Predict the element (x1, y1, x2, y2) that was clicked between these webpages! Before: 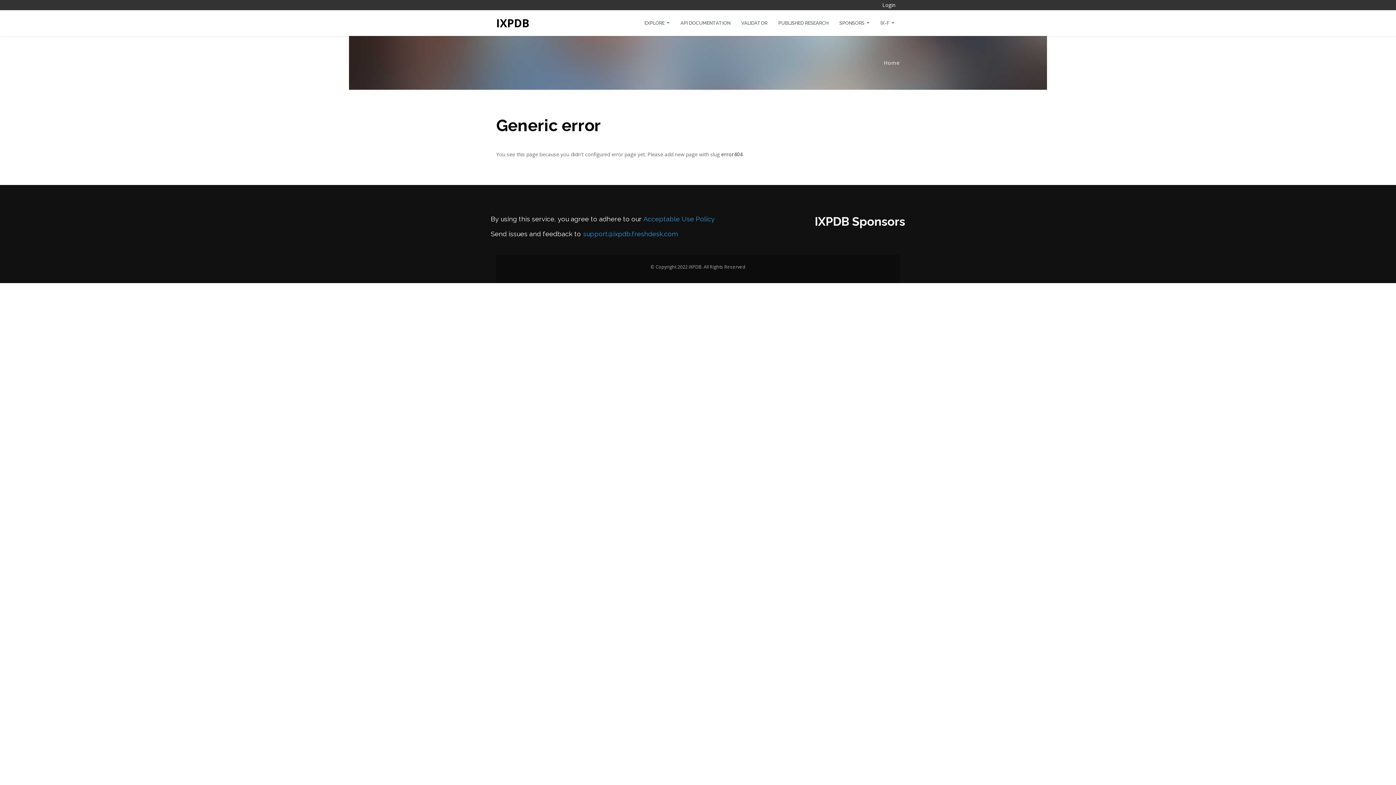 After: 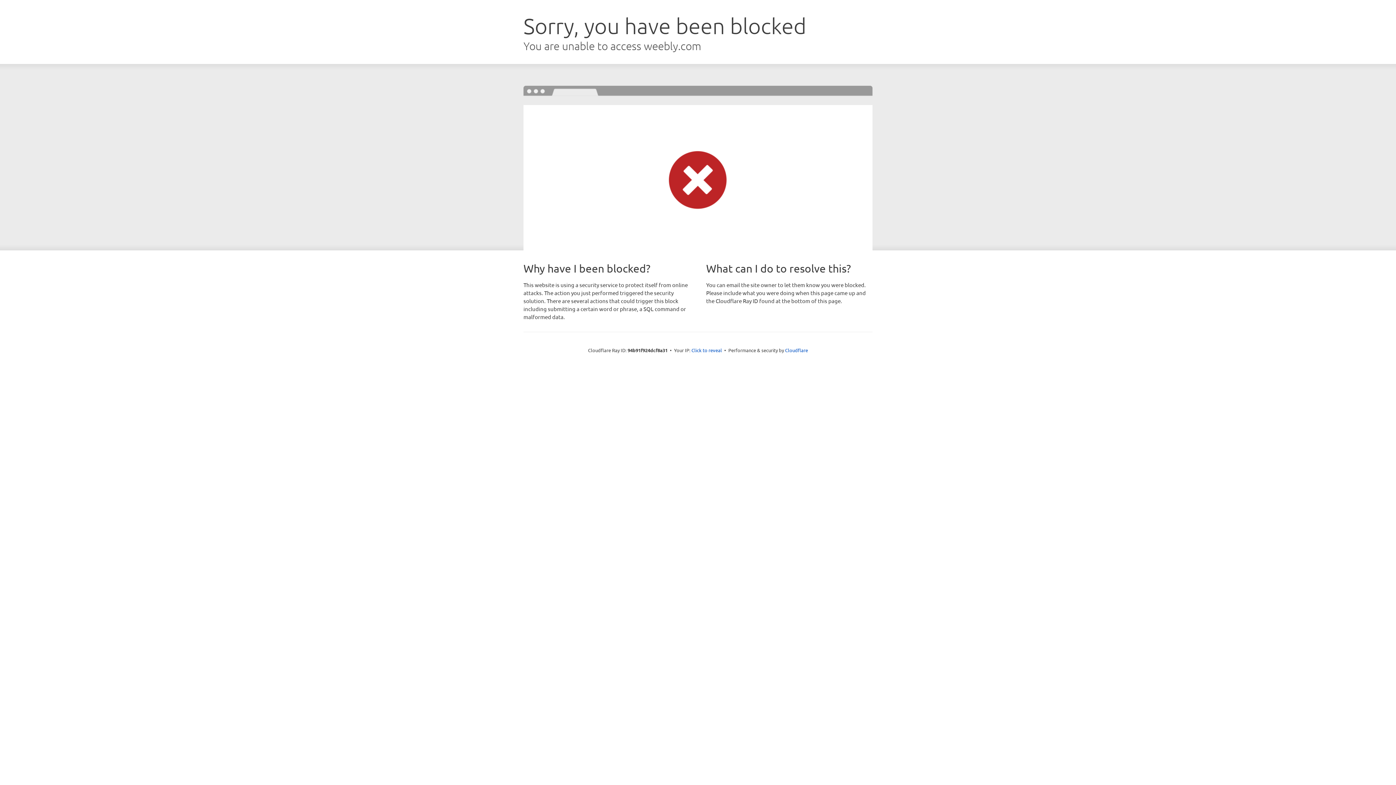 Action: label: IX-F  bbox: (875, 14, 900, 32)